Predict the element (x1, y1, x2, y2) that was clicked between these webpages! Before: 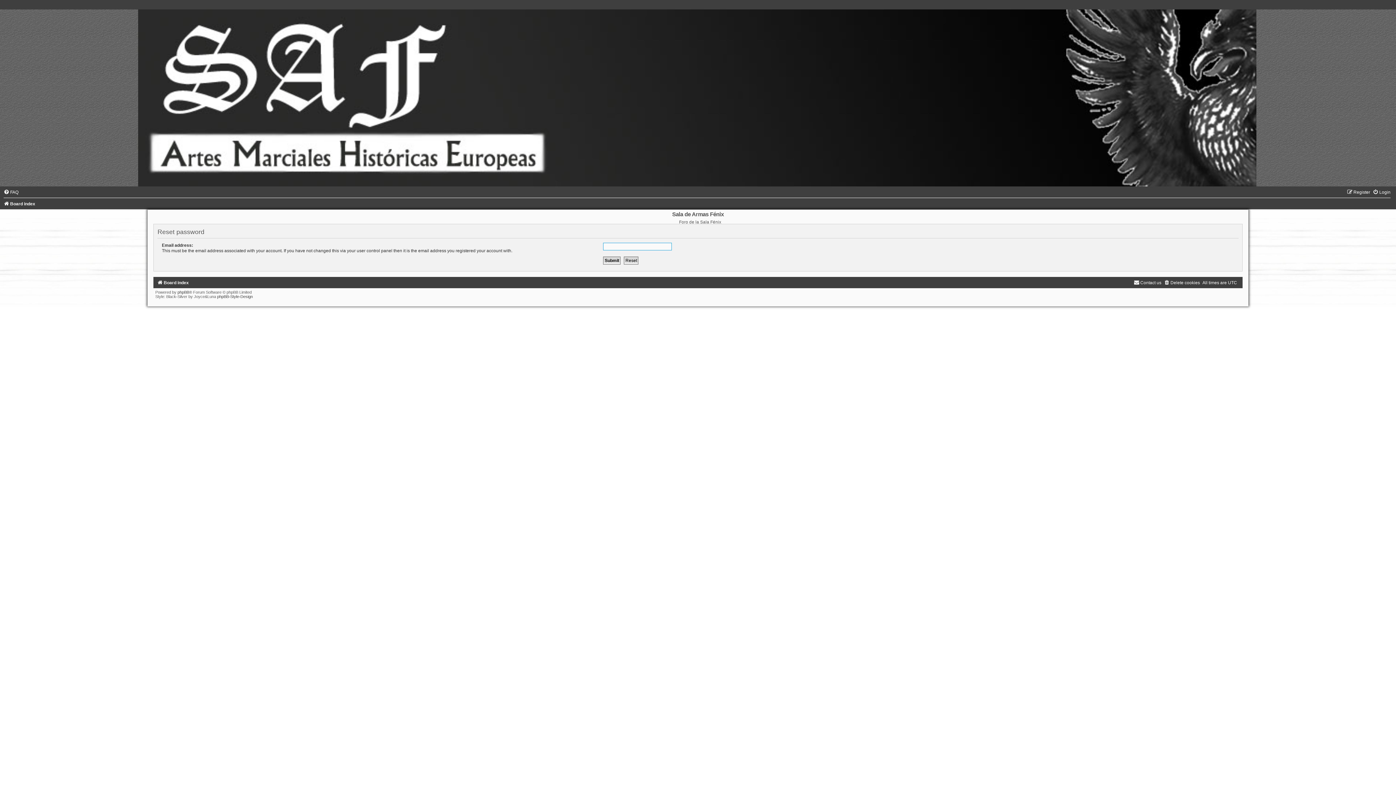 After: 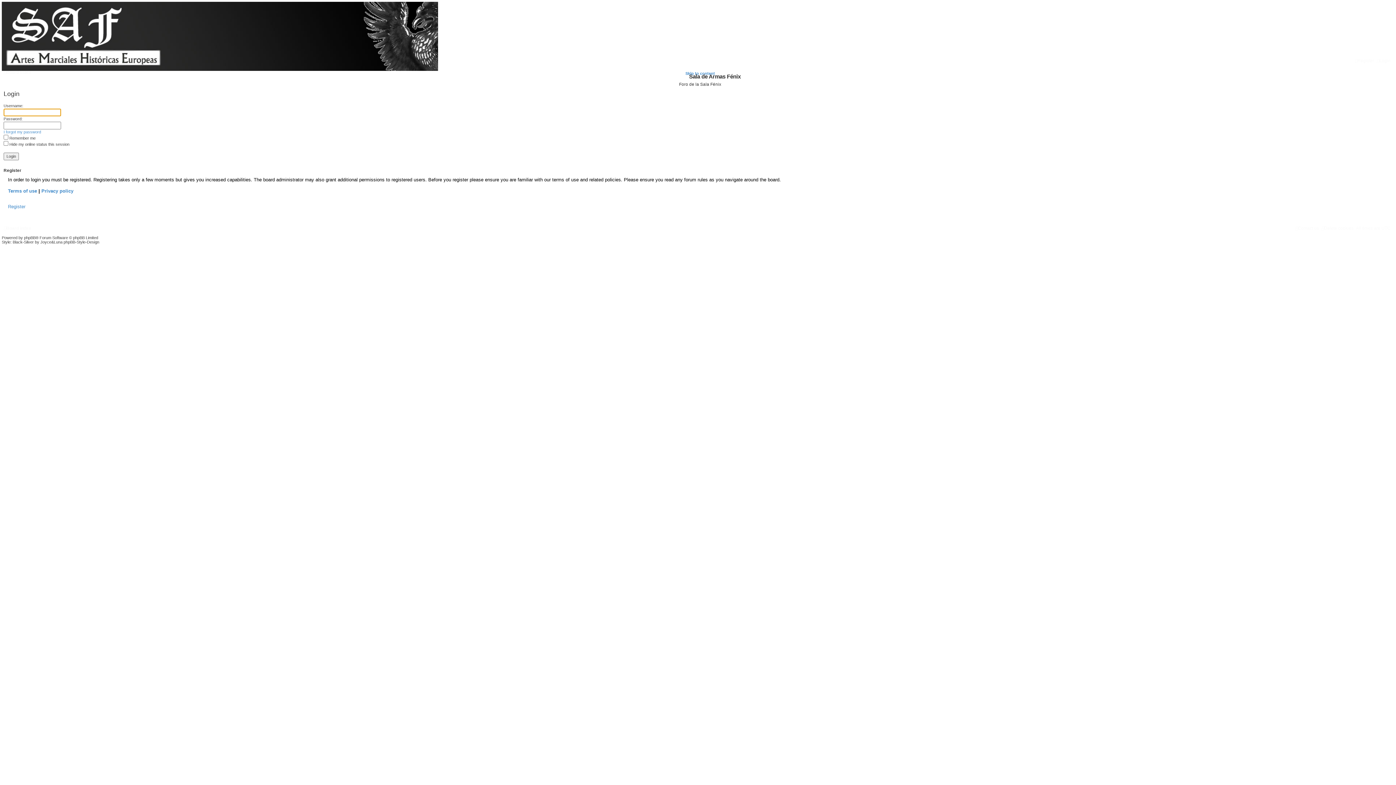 Action: label: Login bbox: (1373, 189, 1390, 194)